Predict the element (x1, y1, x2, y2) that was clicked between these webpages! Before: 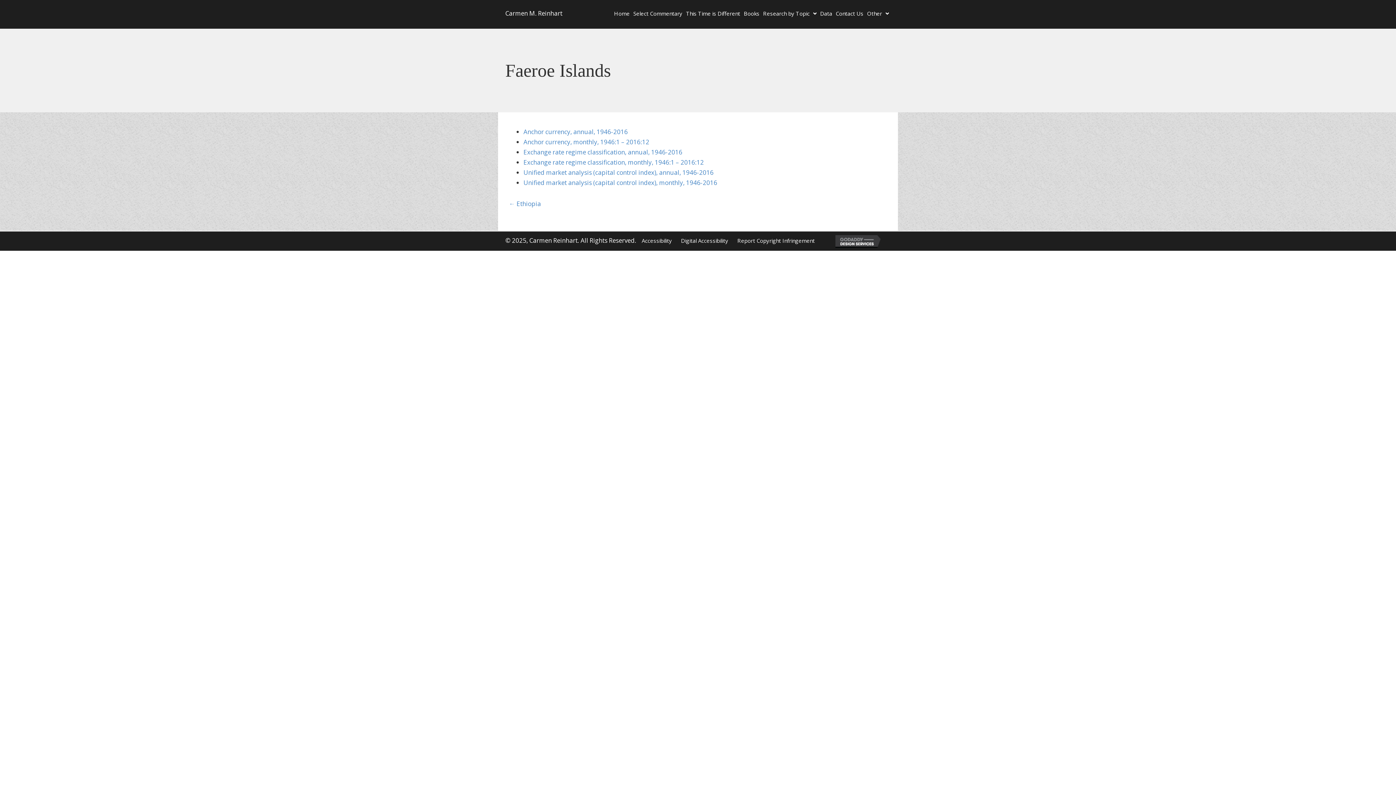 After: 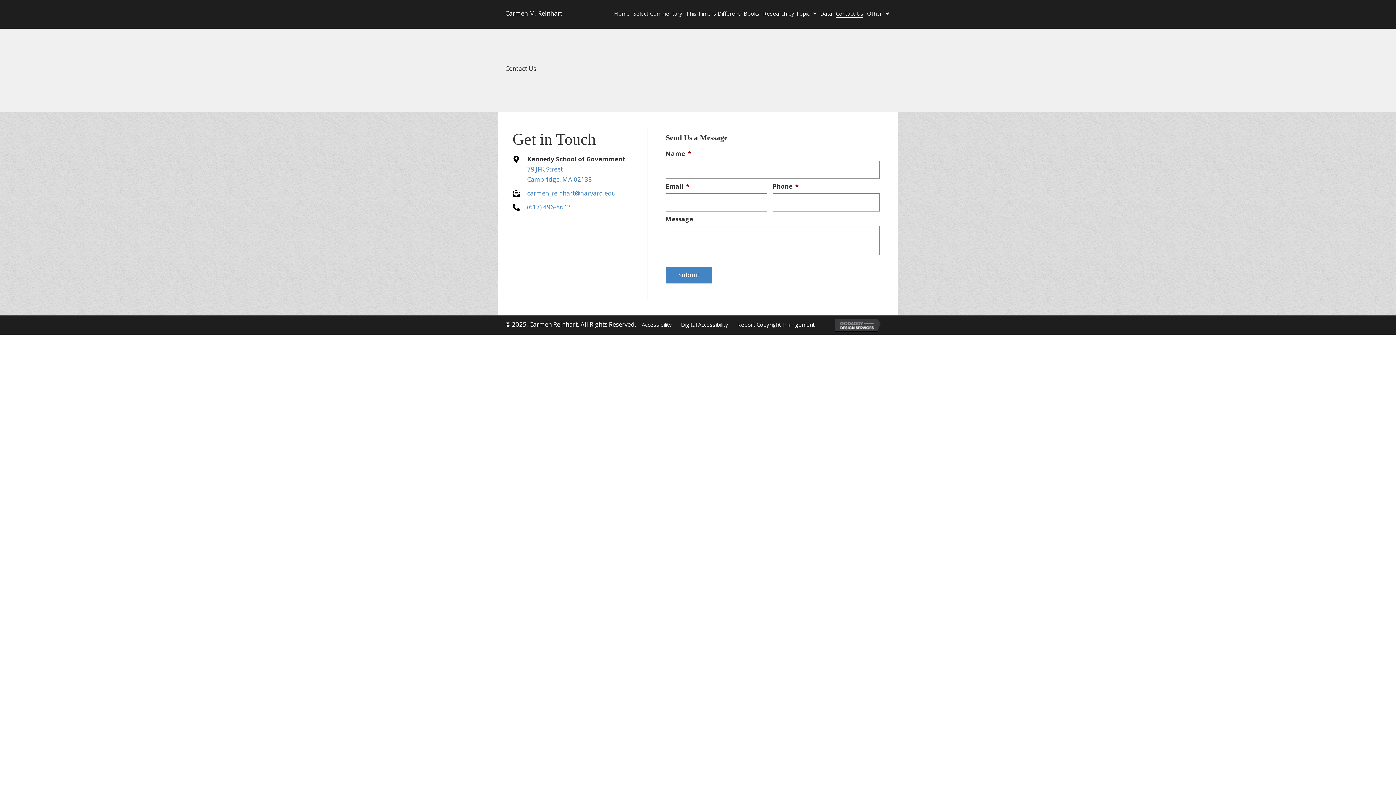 Action: label: Contact Us bbox: (836, 10, 863, 17)